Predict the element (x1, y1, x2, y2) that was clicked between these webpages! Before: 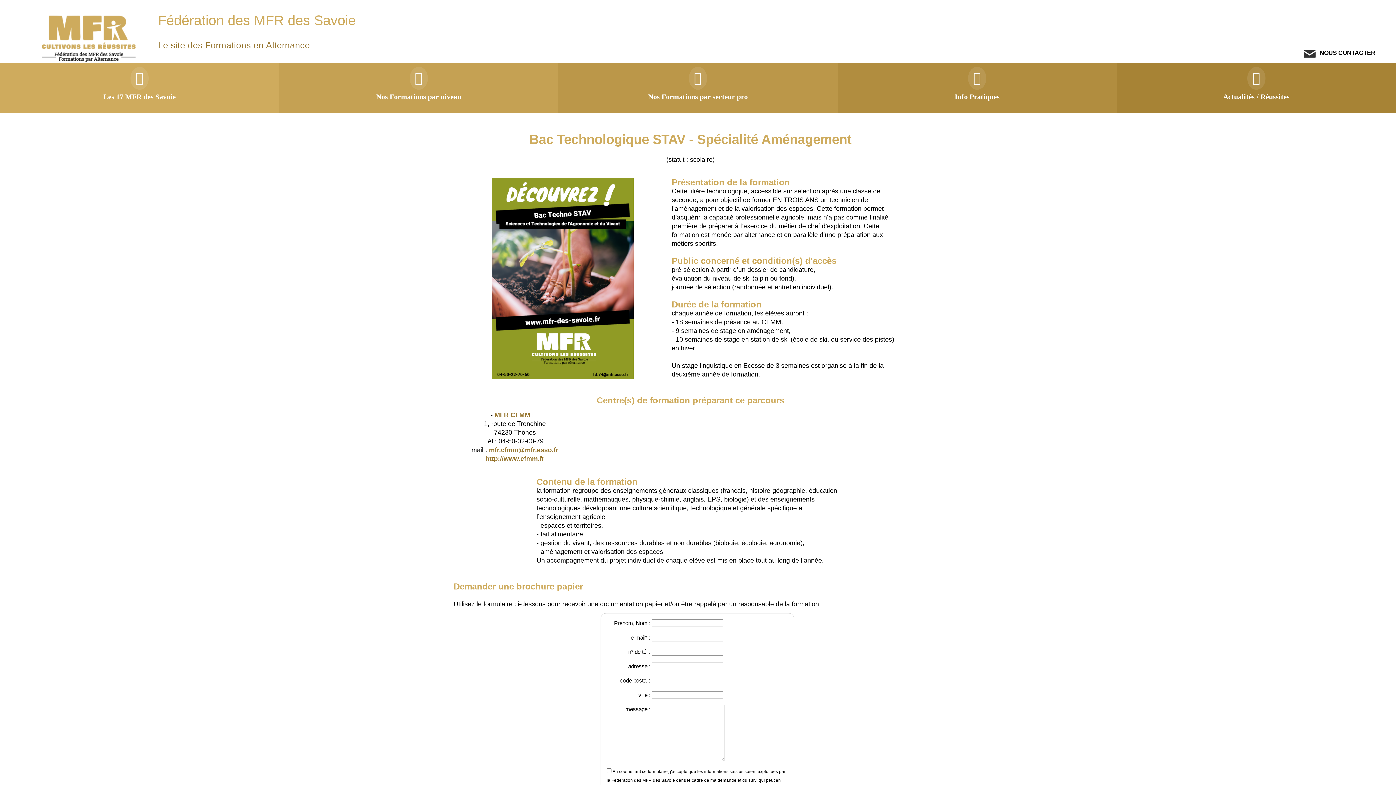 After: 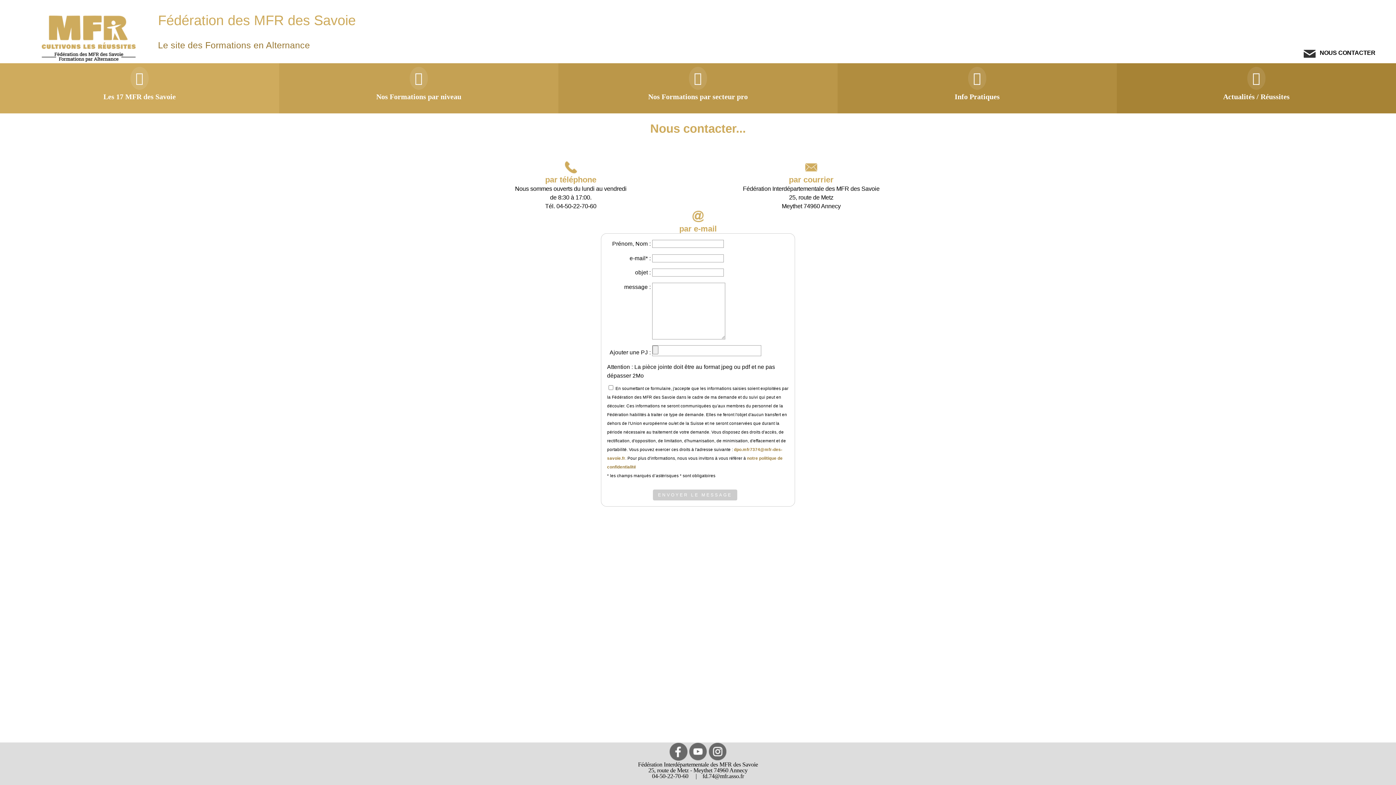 Action: label:  NOUS CONTACTER bbox: (1318, 49, 1375, 55)